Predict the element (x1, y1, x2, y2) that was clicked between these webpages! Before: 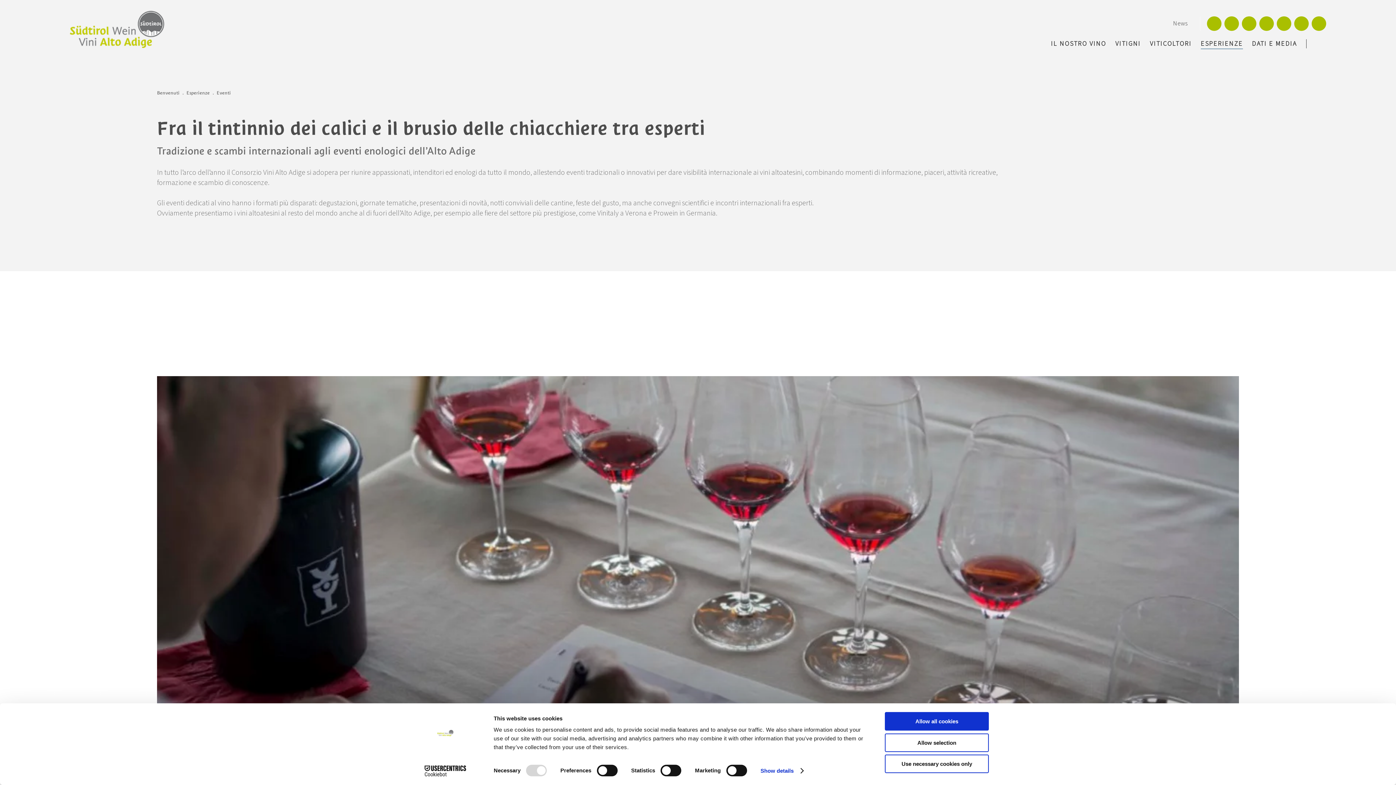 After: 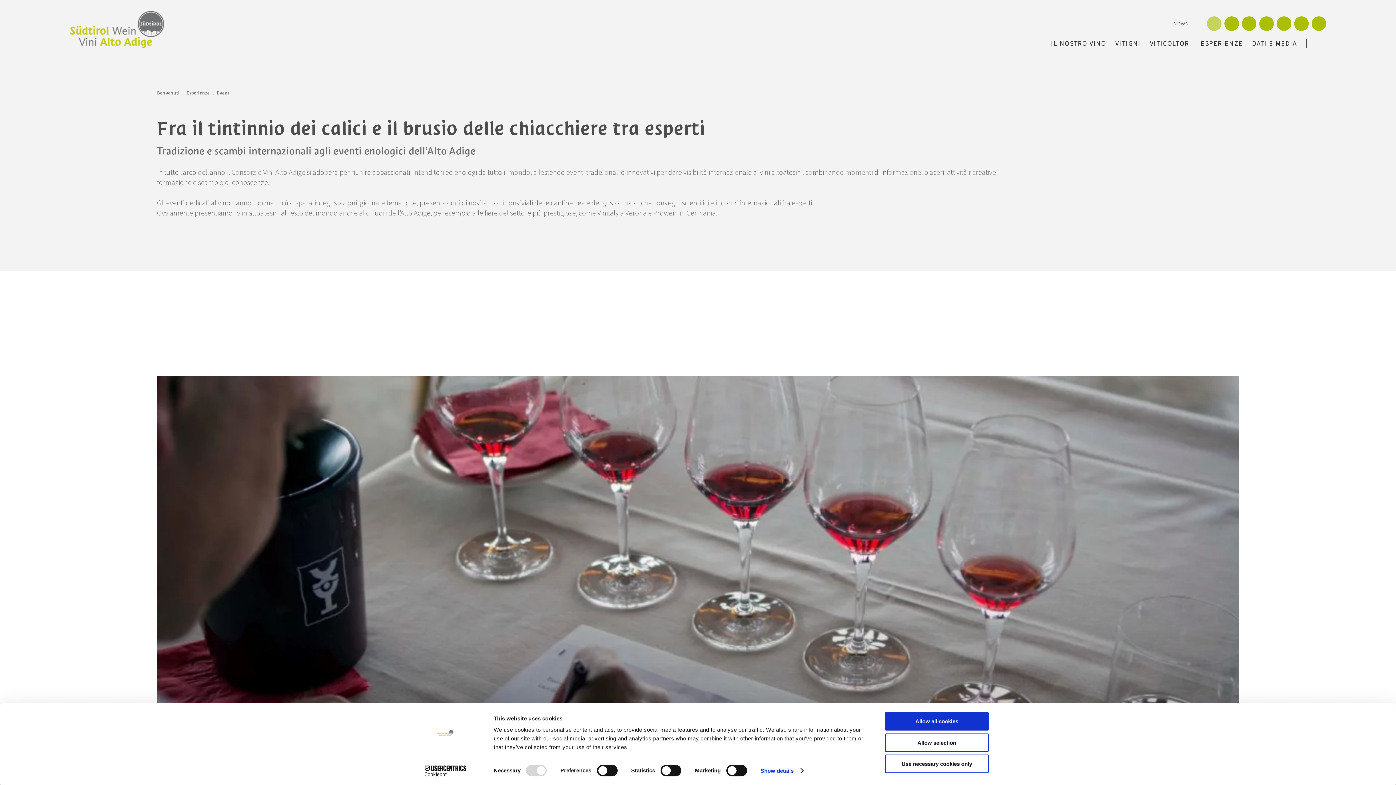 Action: bbox: (1207, 16, 1221, 30)